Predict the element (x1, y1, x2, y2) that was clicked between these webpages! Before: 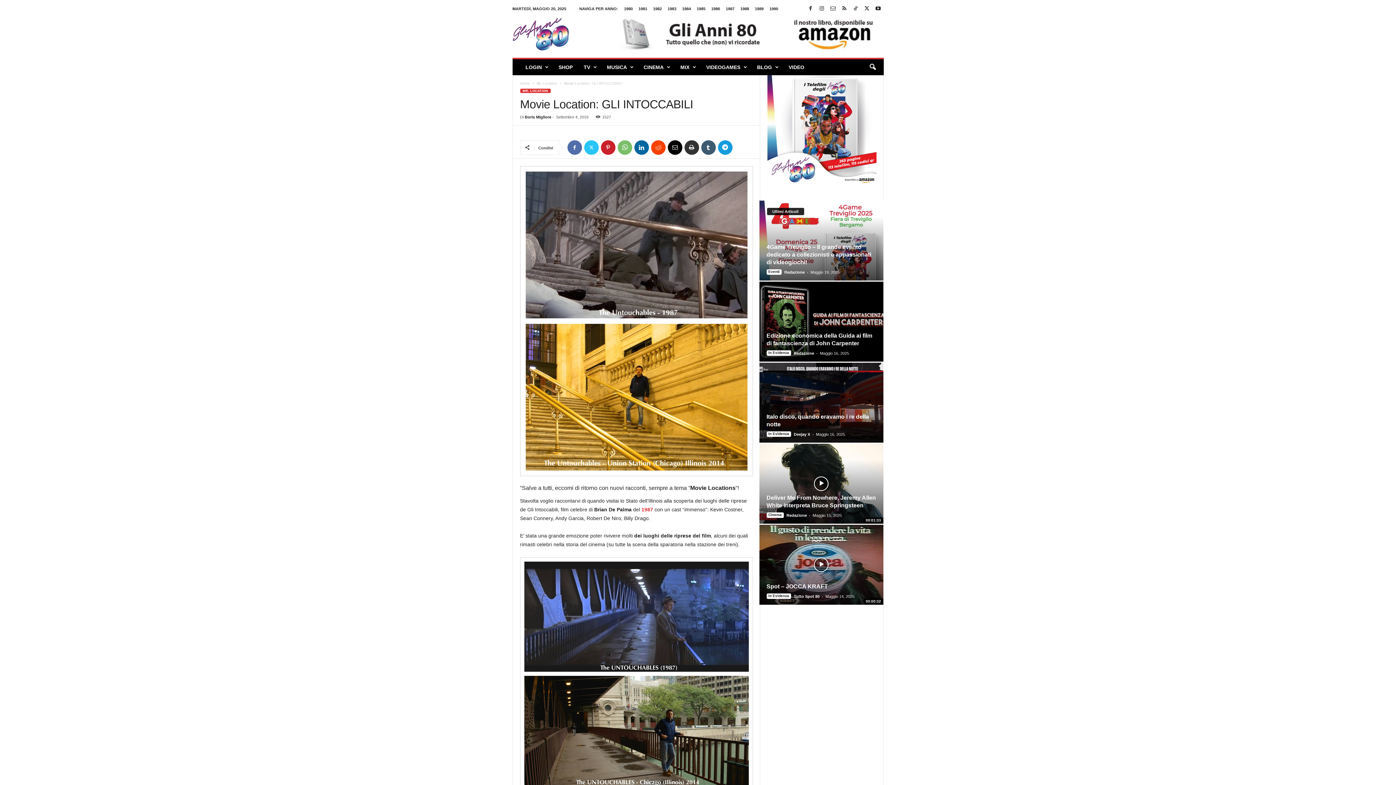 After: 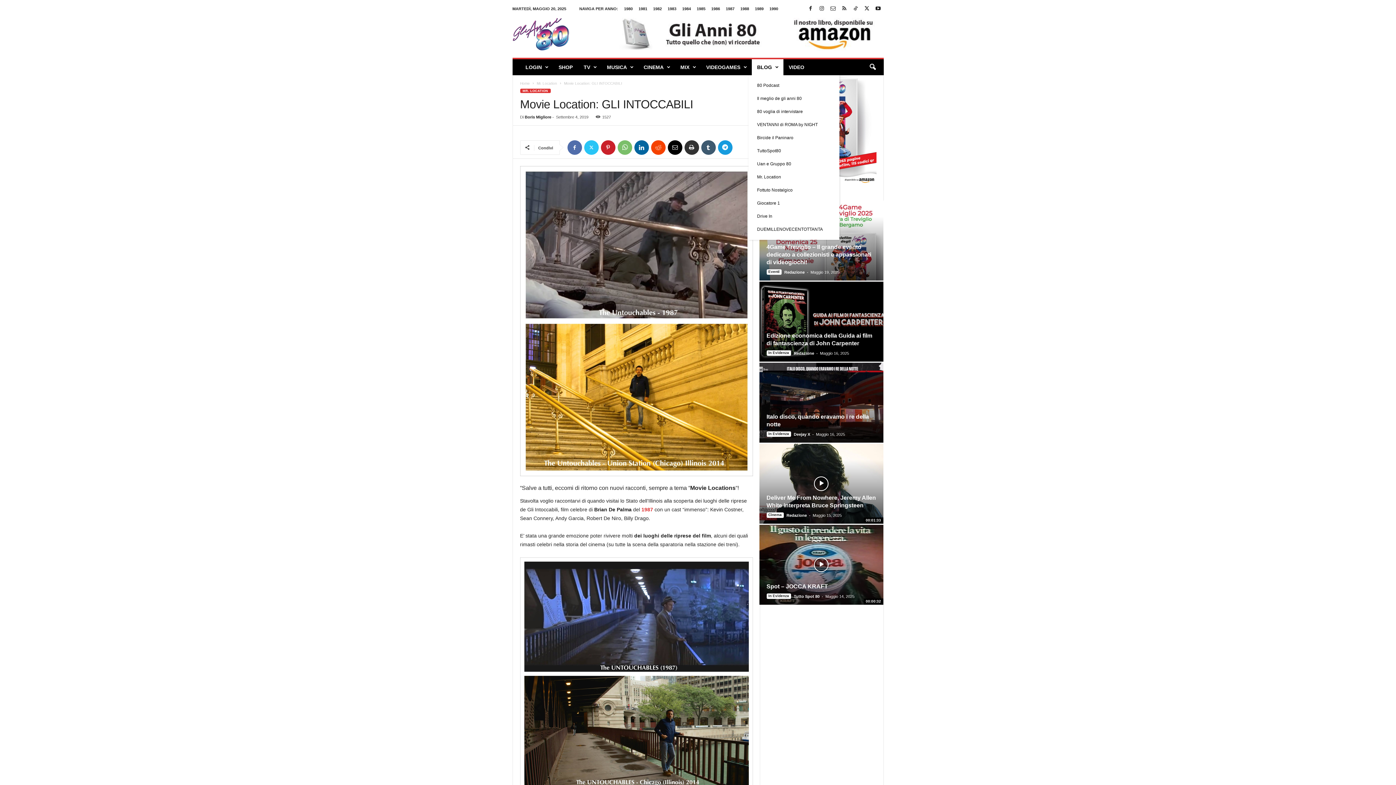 Action: label: BLOG bbox: (751, 59, 783, 75)